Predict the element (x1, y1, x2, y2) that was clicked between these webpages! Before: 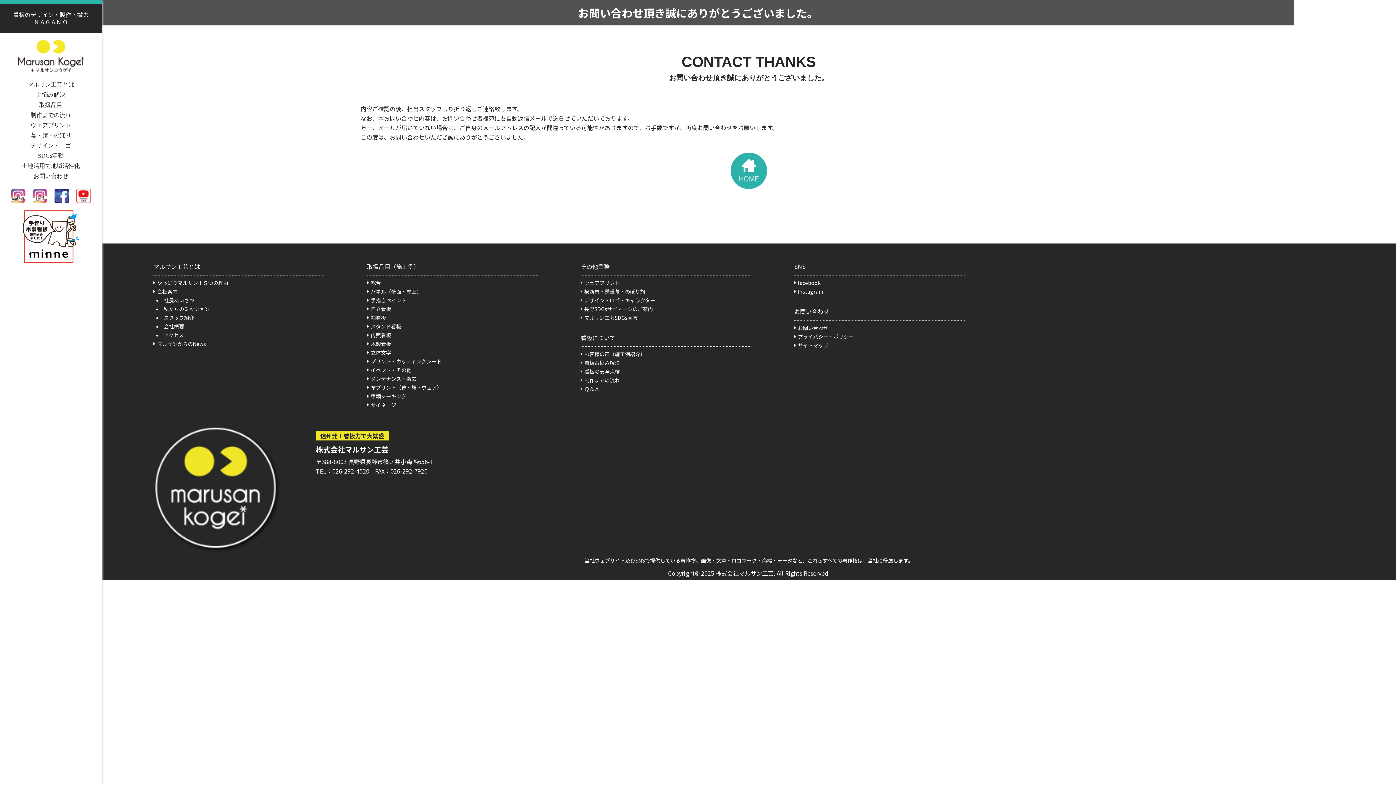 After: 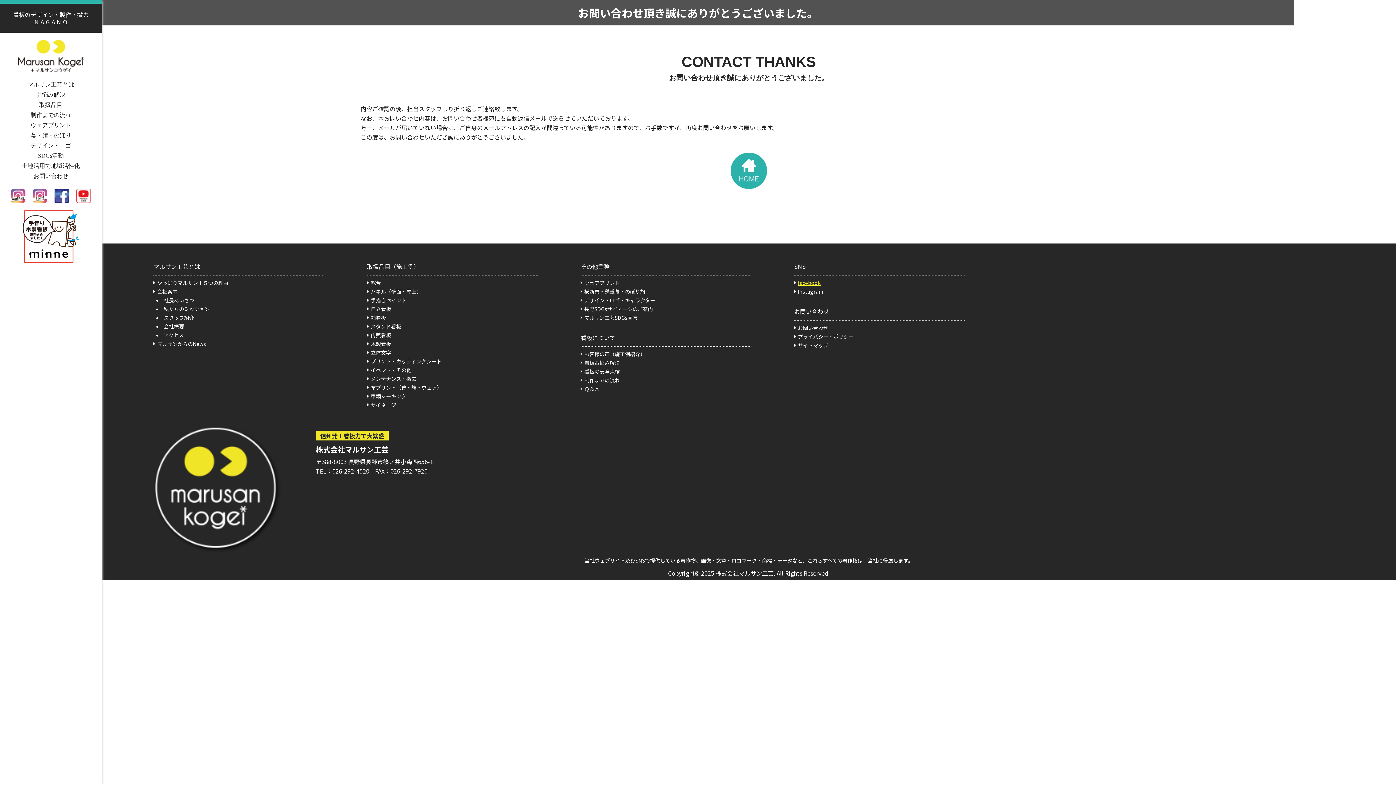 Action: bbox: (798, 279, 820, 286) label: facebook